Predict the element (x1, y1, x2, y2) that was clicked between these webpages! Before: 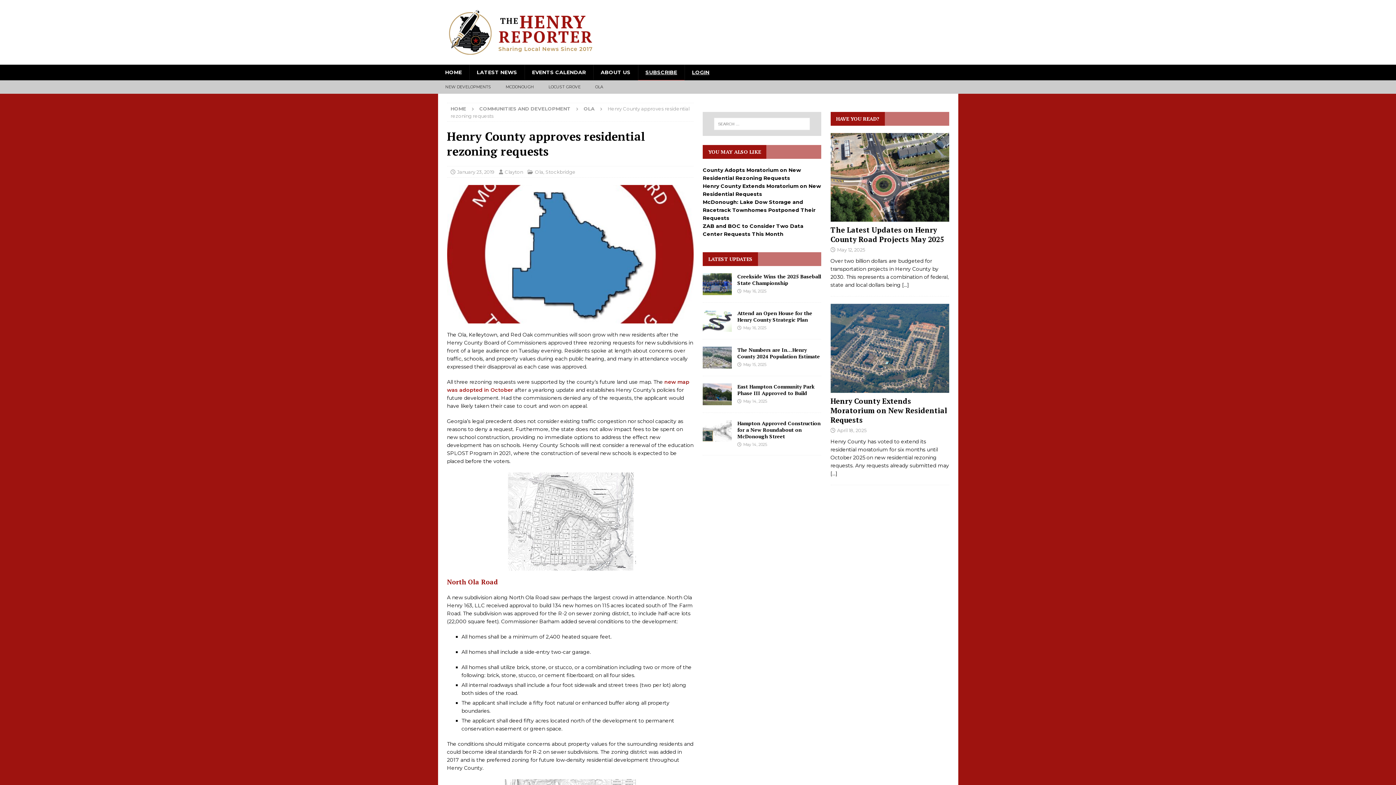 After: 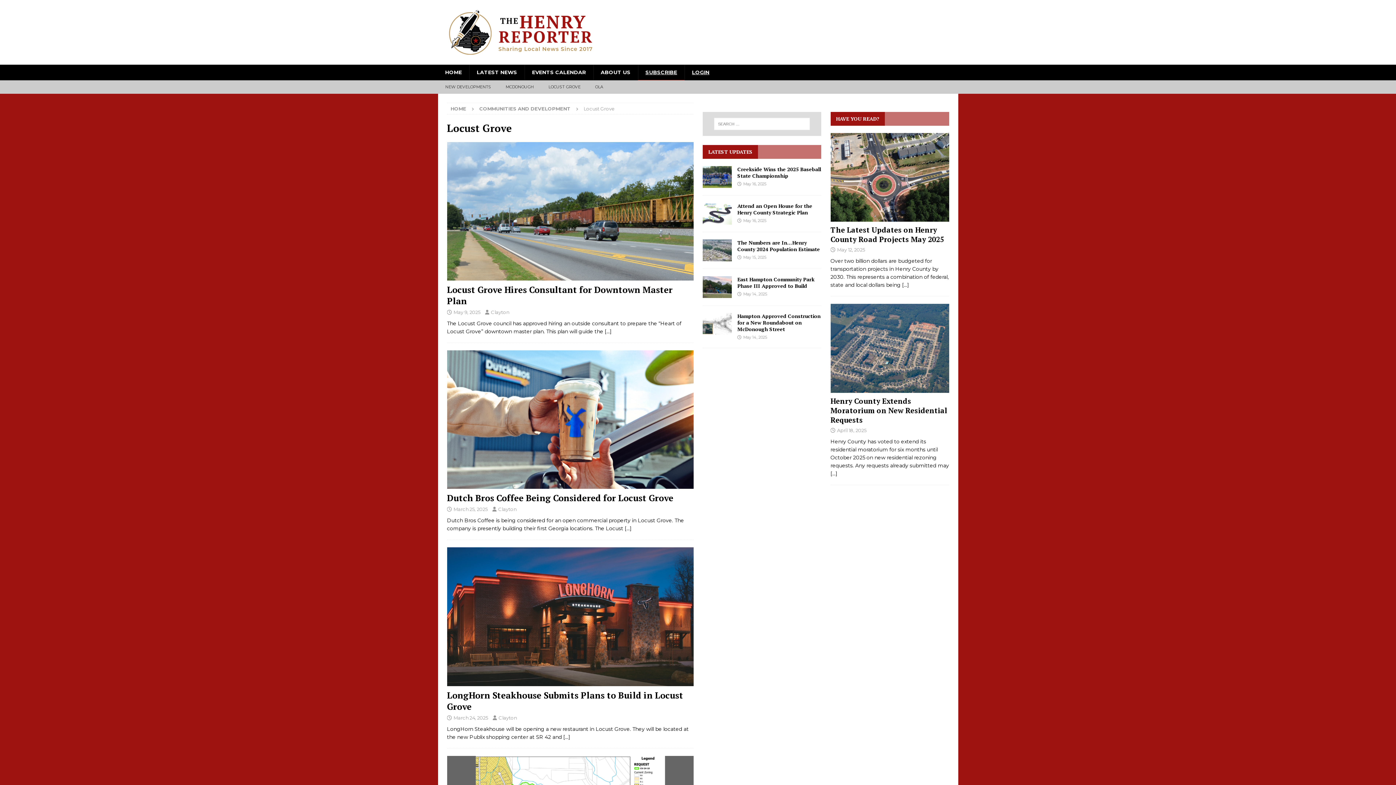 Action: bbox: (541, 80, 587, 93) label: LOCUST GROVE